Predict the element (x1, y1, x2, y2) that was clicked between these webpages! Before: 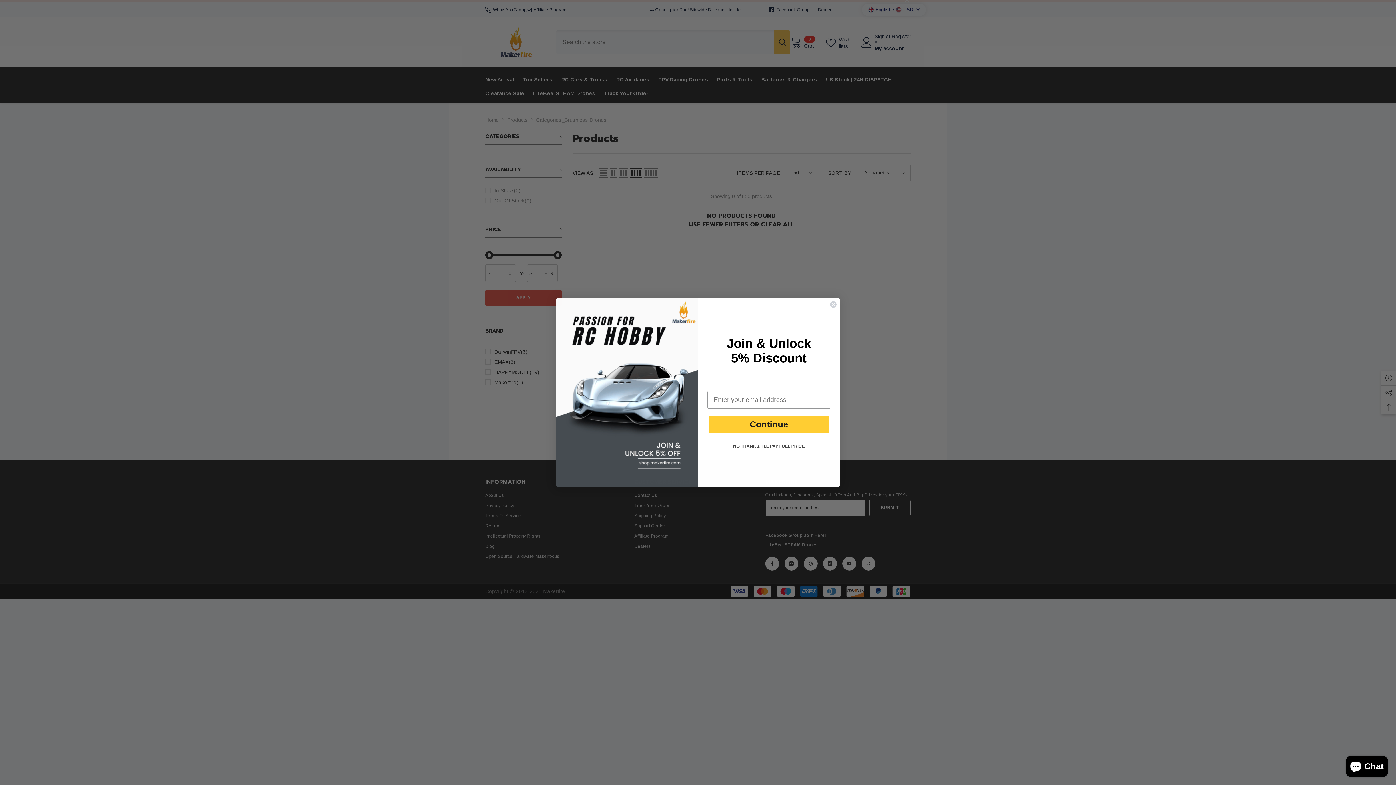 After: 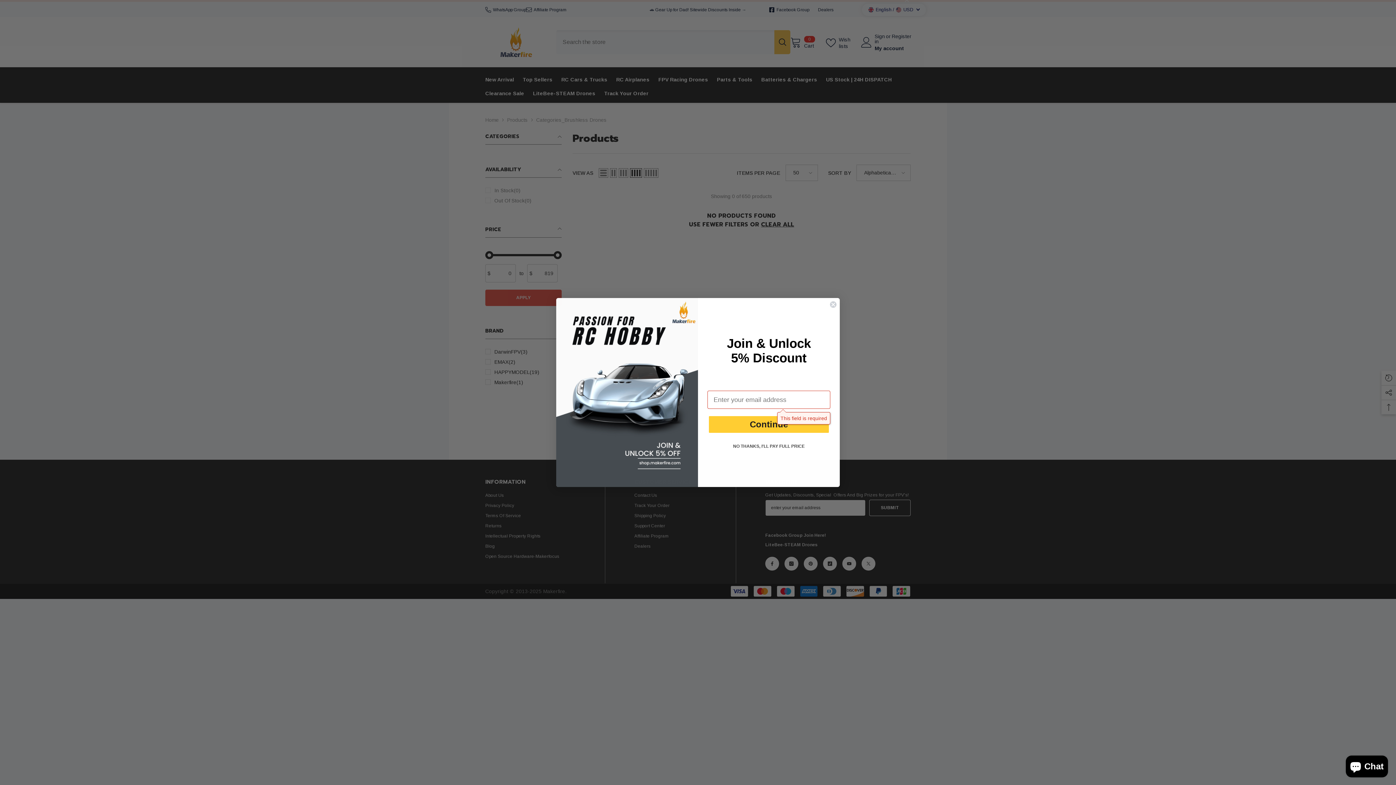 Action: bbox: (709, 416, 829, 433) label: Continue